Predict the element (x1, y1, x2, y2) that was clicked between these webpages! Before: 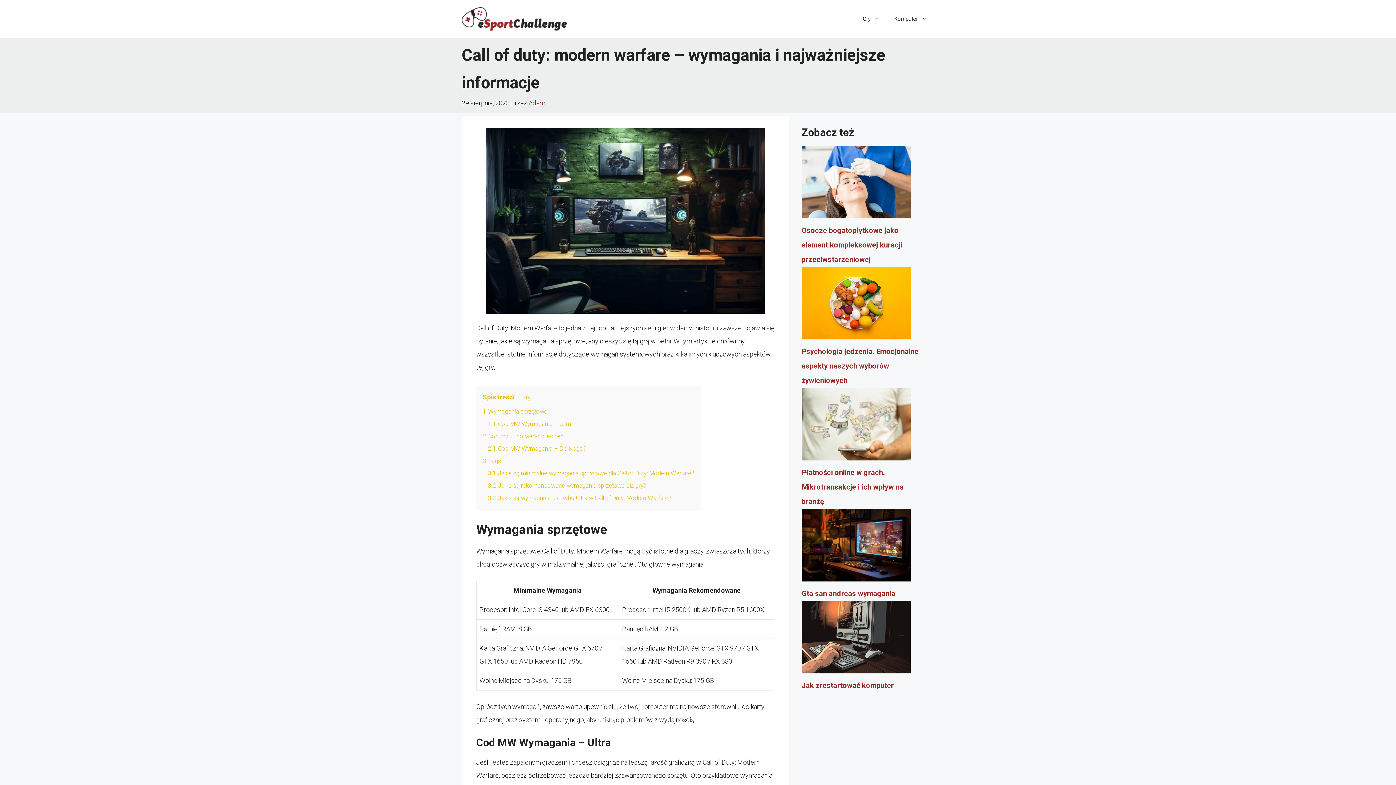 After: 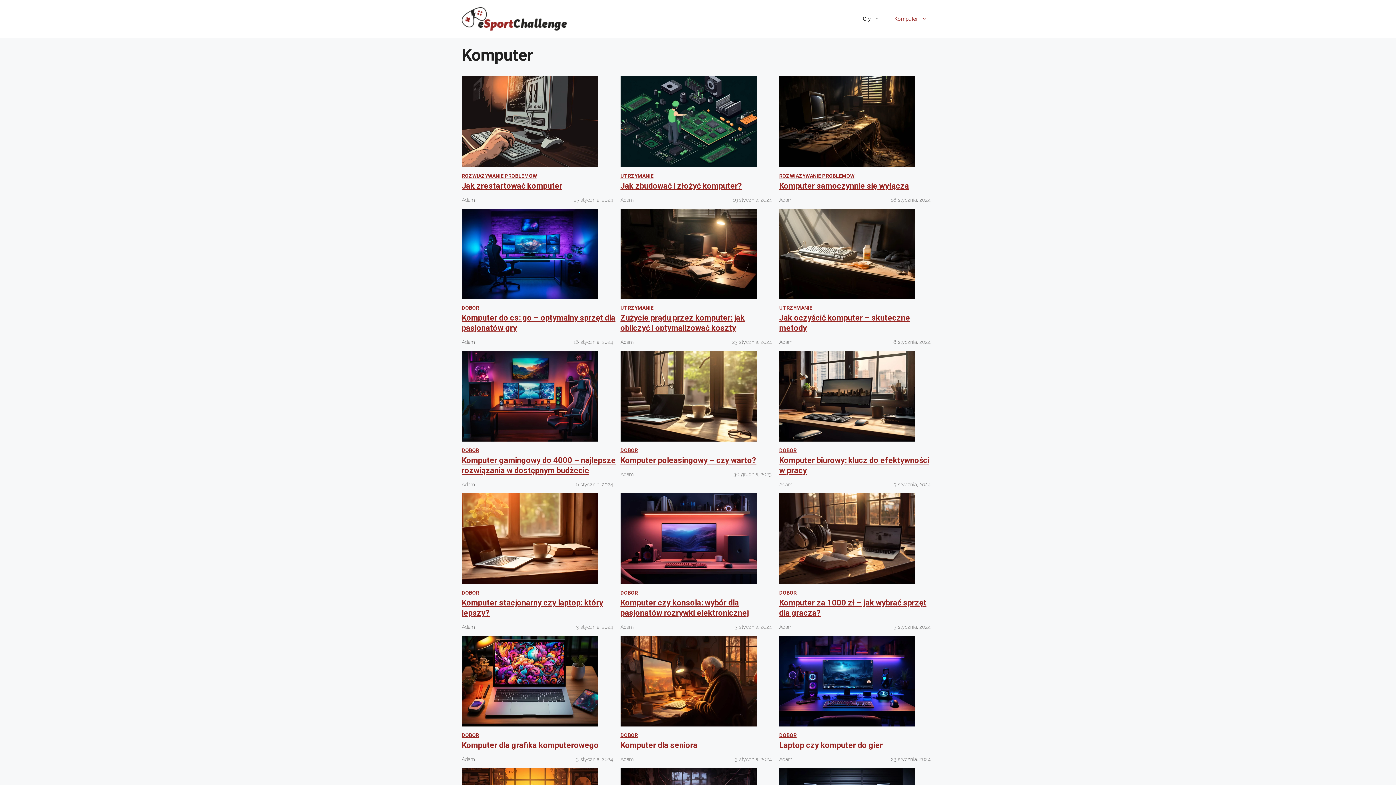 Action: bbox: (887, 7, 934, 29) label: Komputer